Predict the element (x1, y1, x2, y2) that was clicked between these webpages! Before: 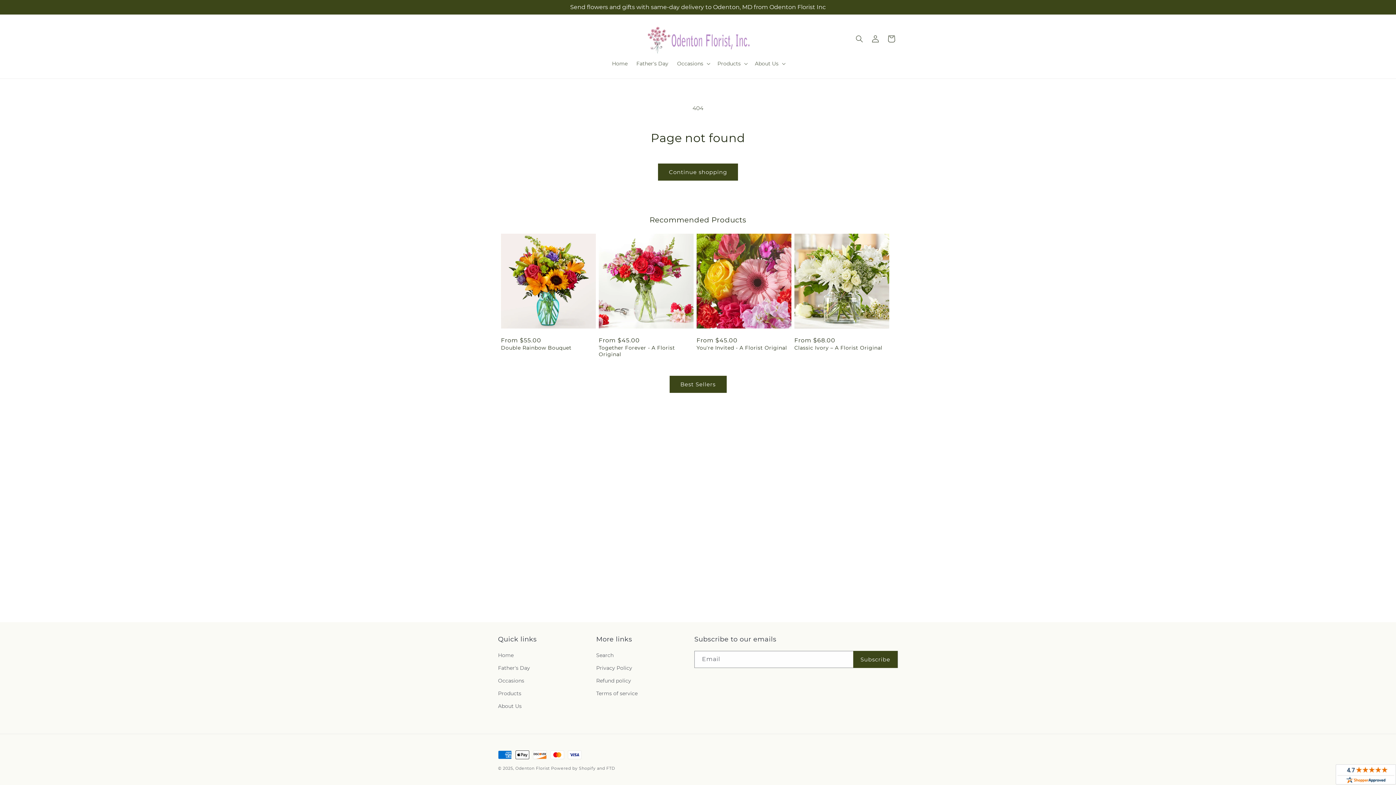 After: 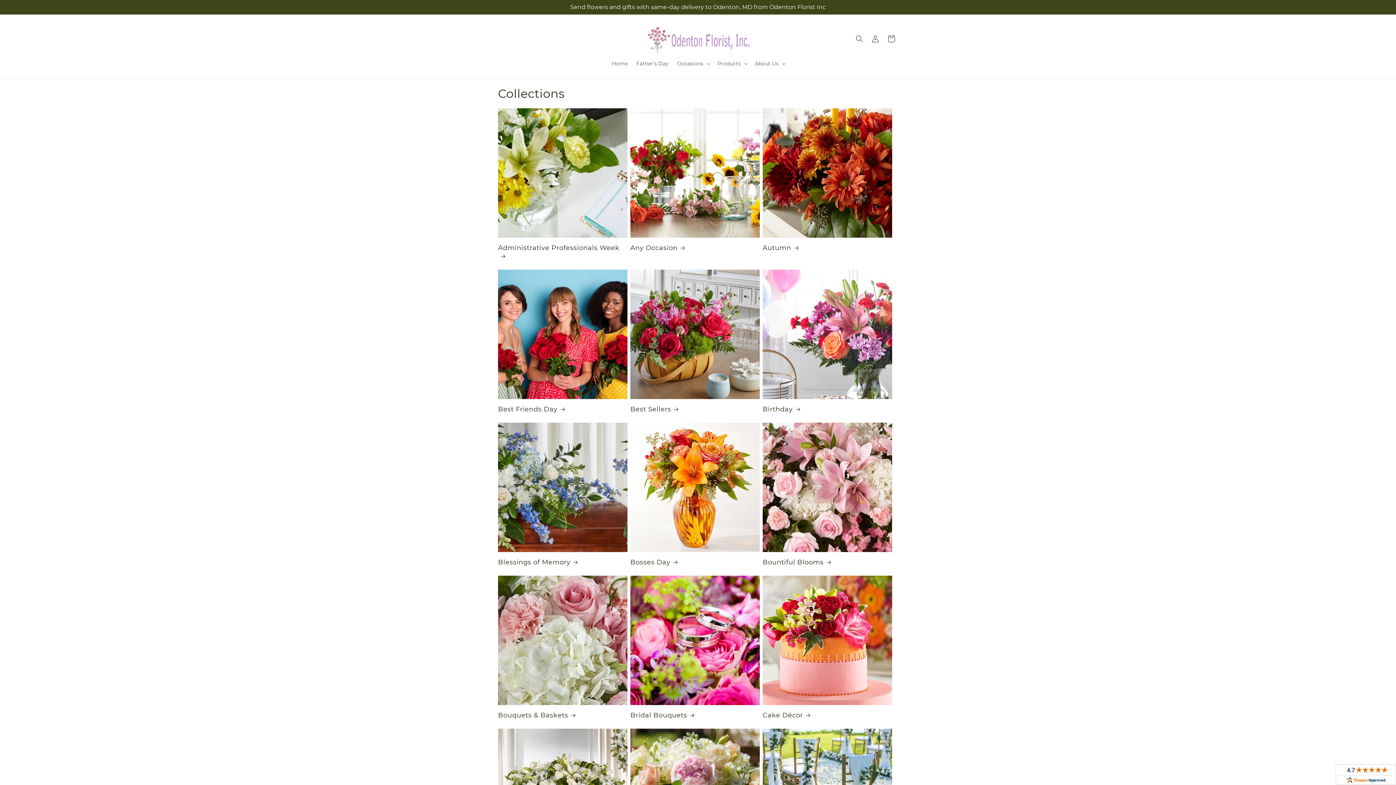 Action: bbox: (498, 674, 524, 687) label: Occasions